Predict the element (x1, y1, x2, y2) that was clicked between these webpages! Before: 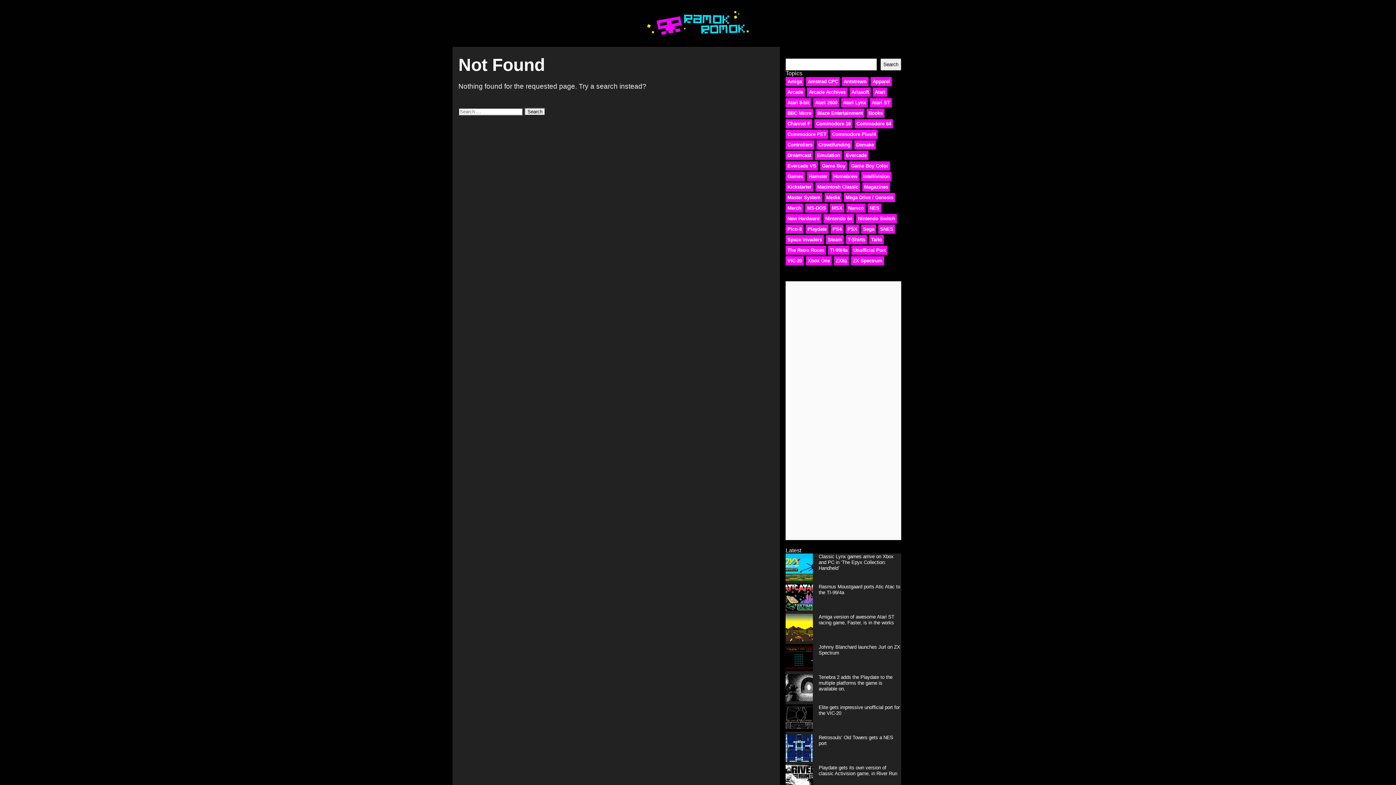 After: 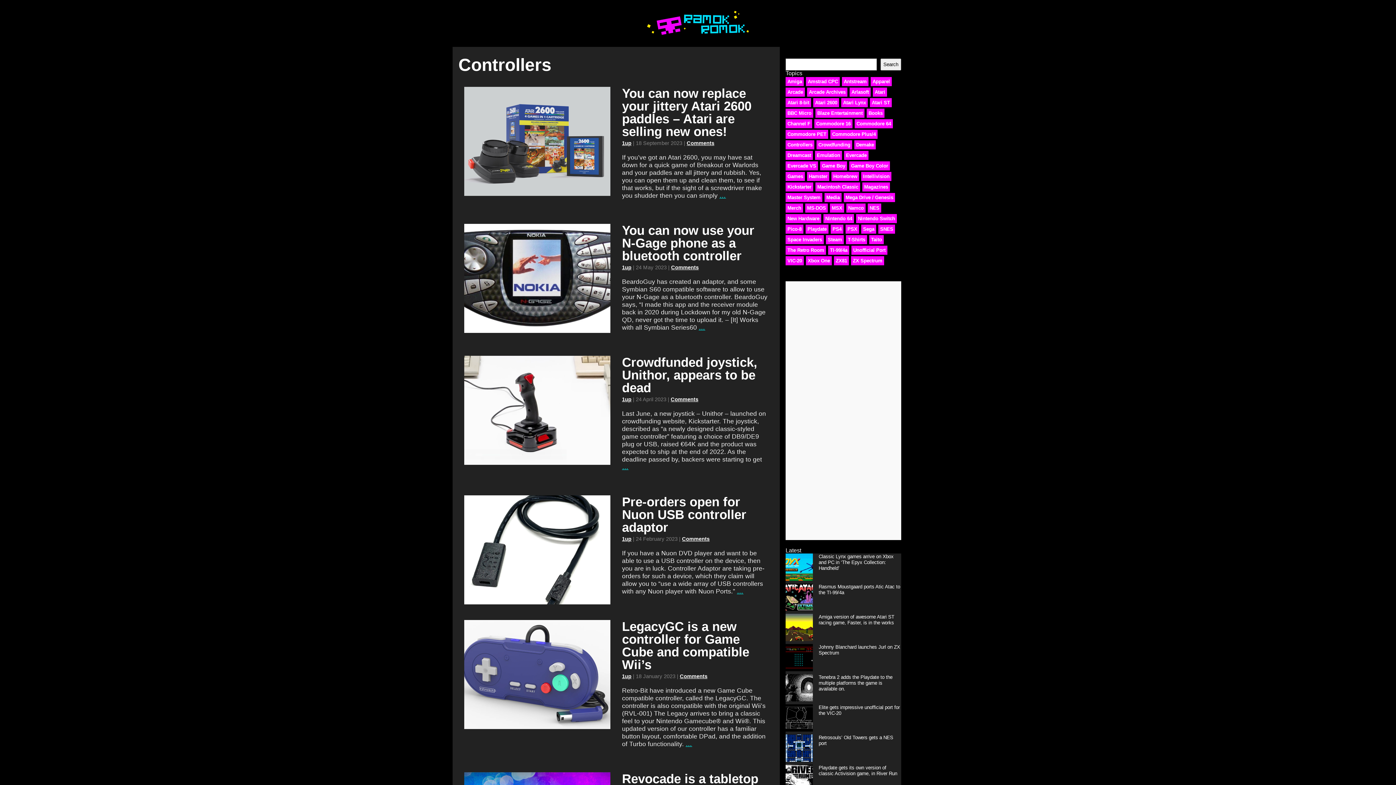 Action: bbox: (785, 140, 814, 149) label: Controllers (11 items)